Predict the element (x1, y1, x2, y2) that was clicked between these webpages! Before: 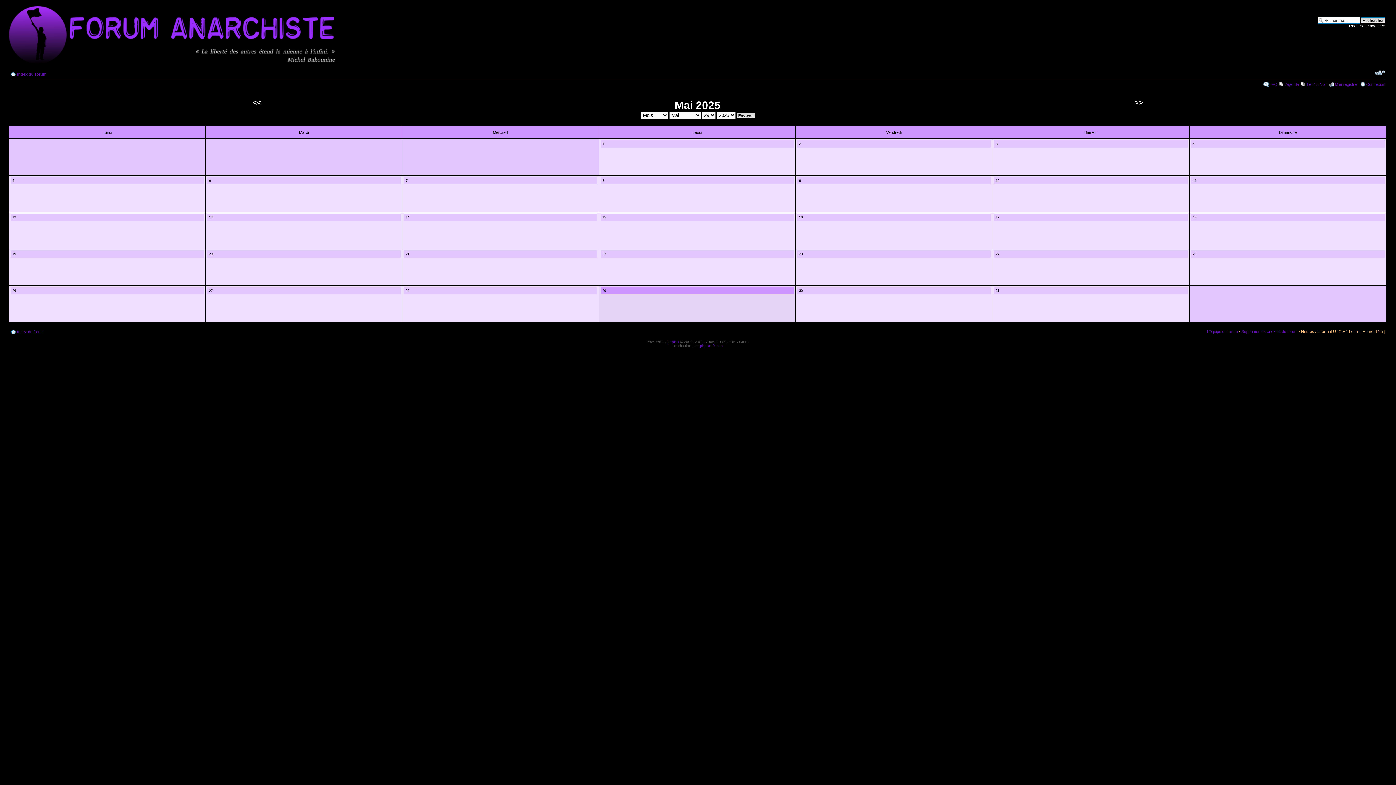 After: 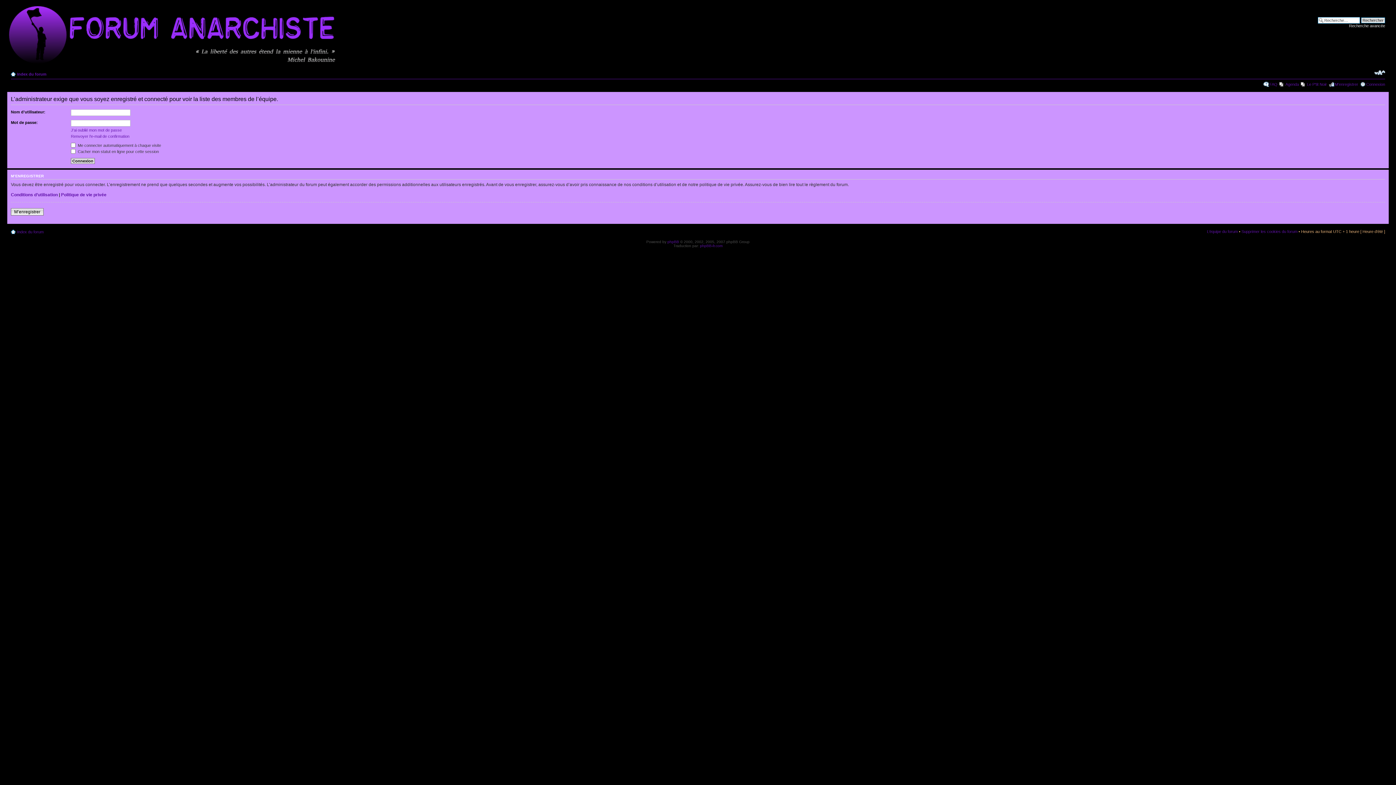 Action: bbox: (1207, 329, 1238, 333) label: L’équipe du forum